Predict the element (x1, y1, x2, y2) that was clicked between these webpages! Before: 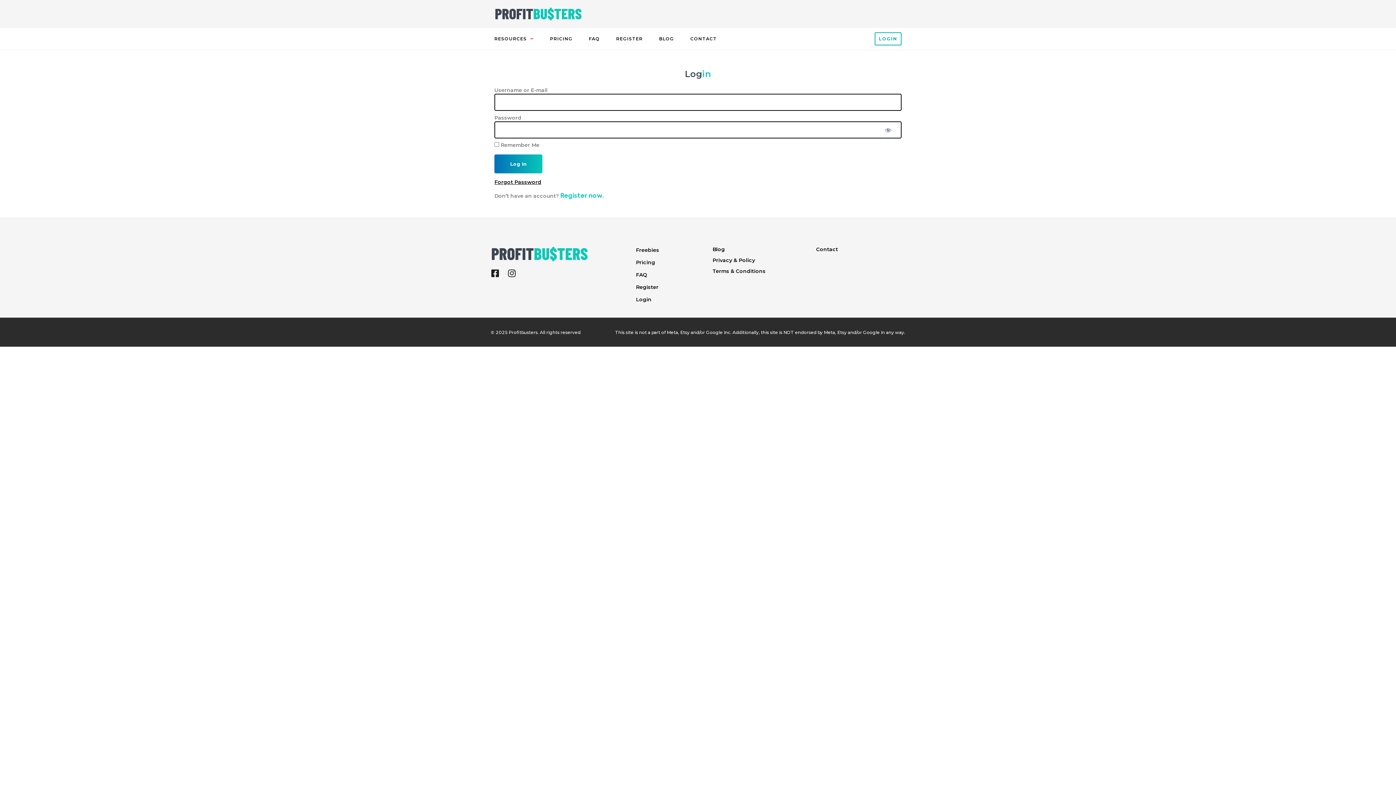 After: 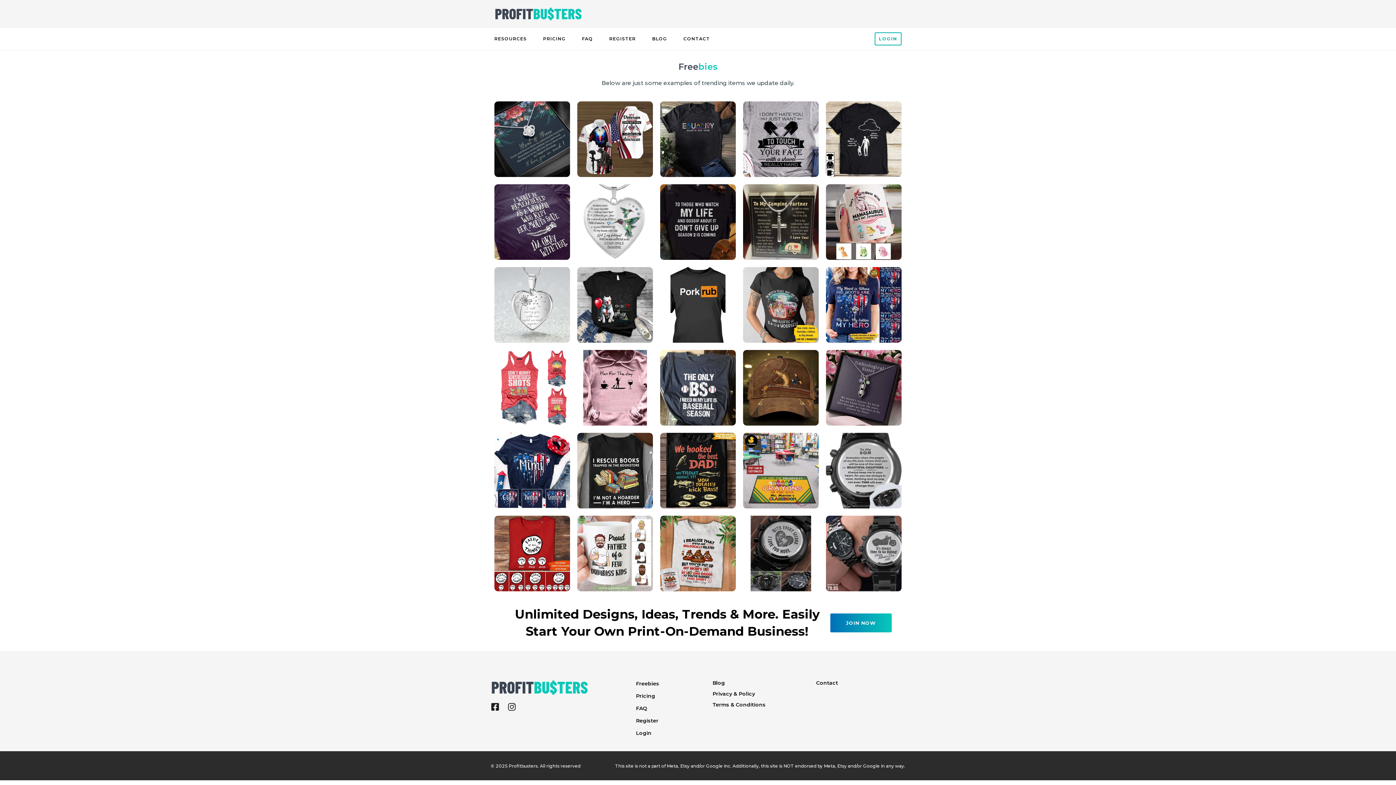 Action: label: Freebies bbox: (636, 246, 698, 253)